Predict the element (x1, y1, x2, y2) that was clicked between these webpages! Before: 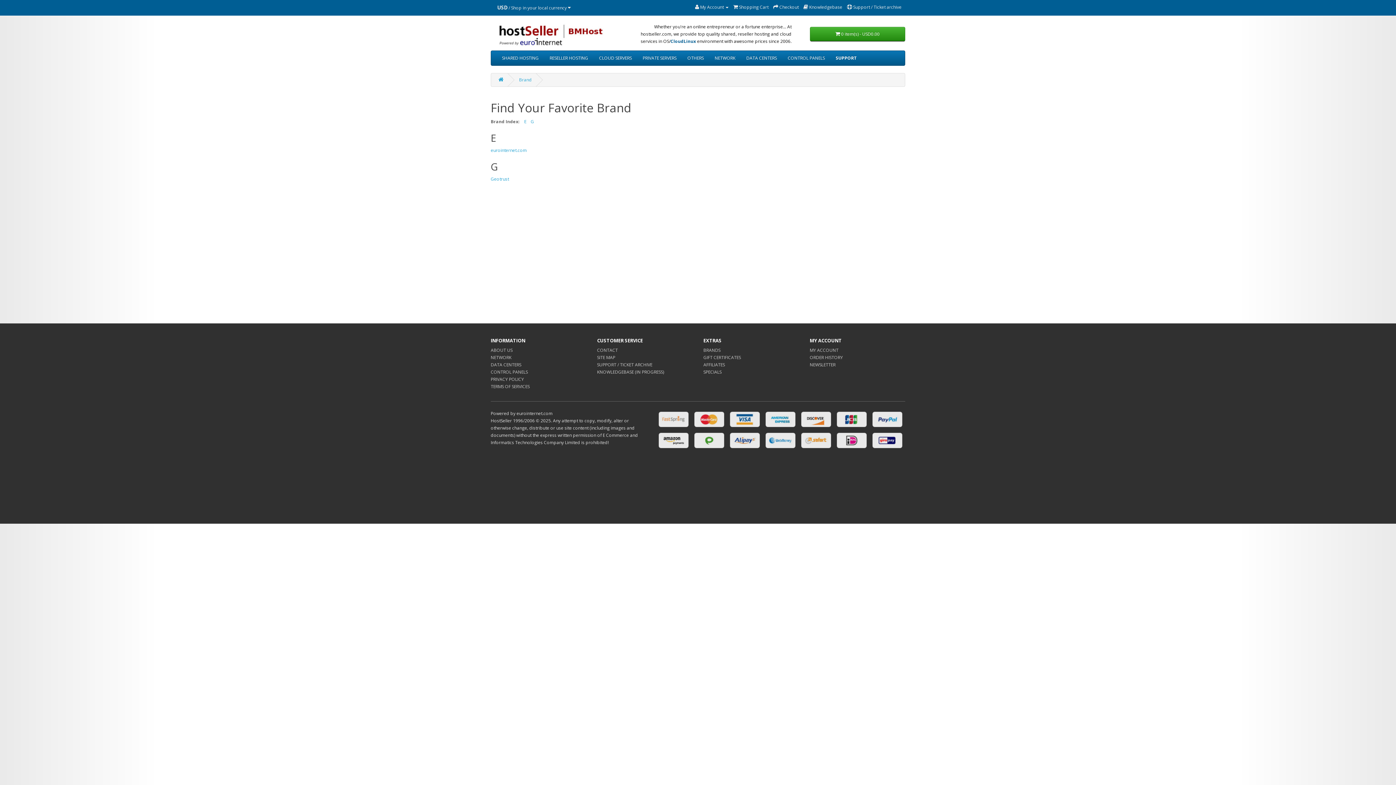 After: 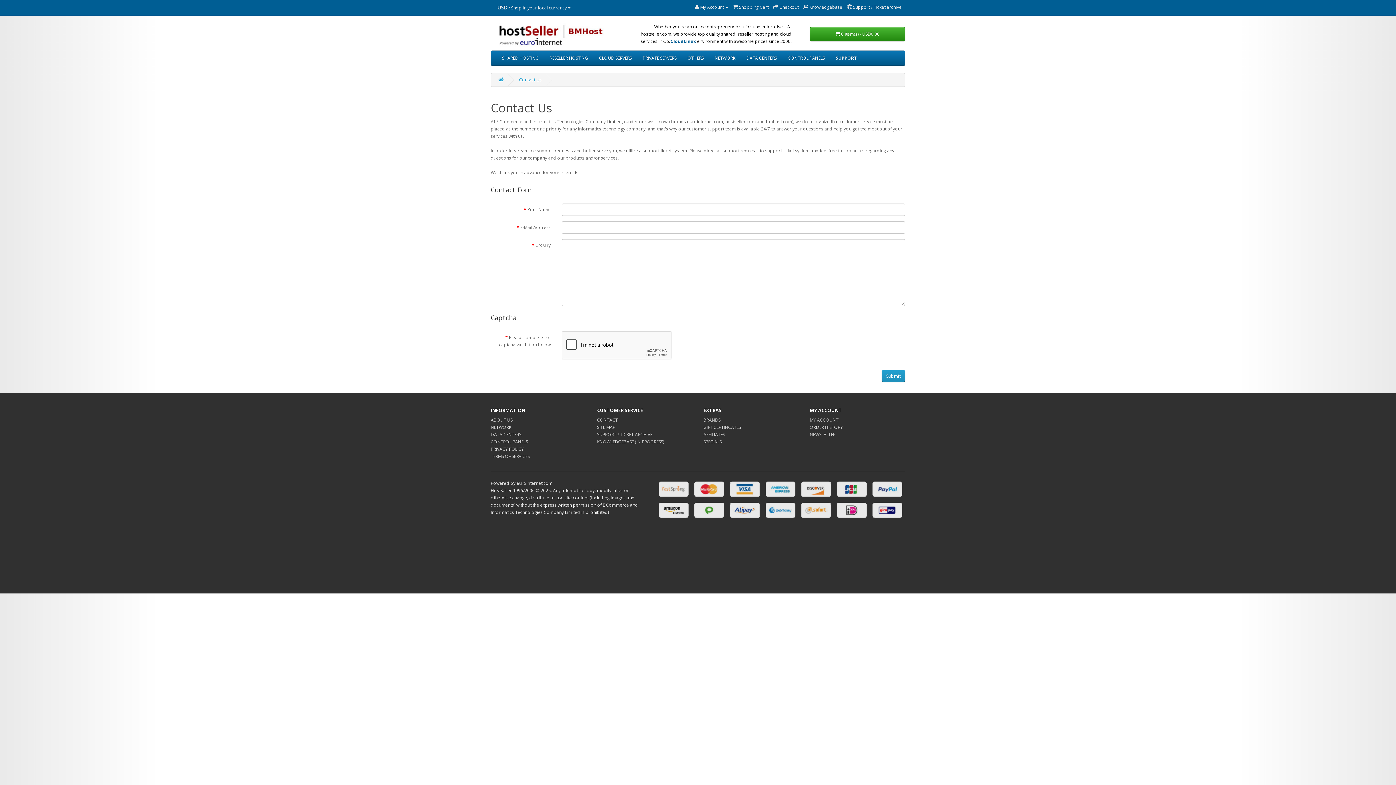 Action: bbox: (597, 347, 618, 353) label: CONTACT